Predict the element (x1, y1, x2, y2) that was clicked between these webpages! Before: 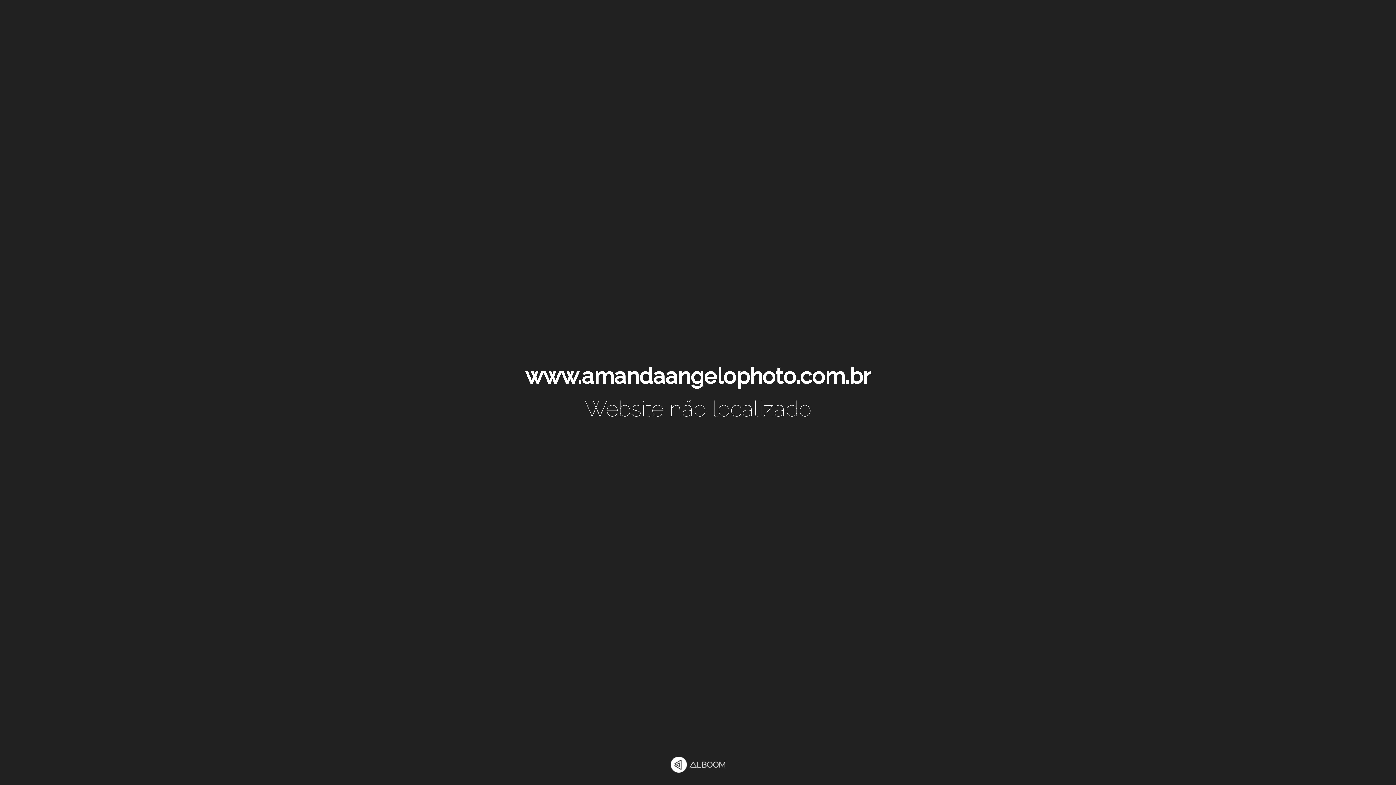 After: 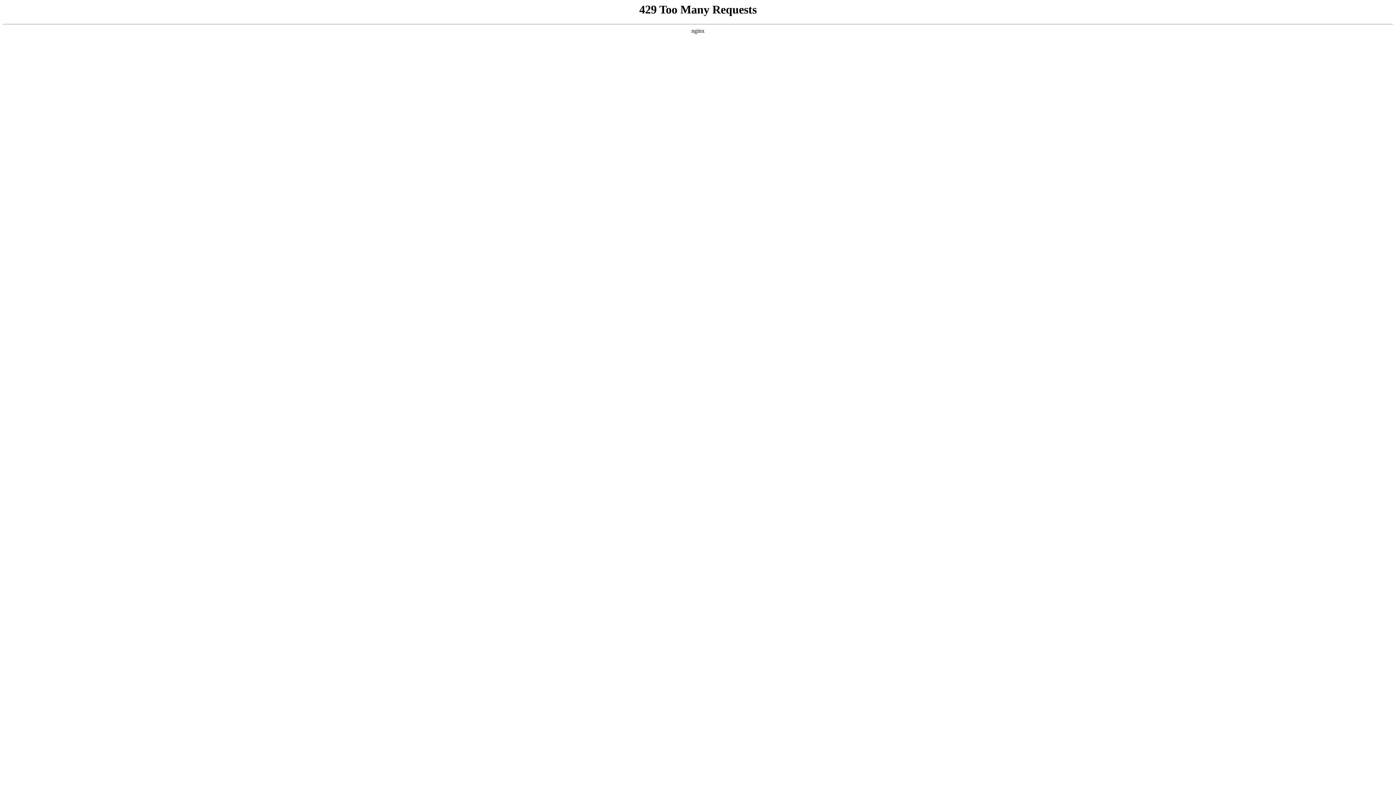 Action: bbox: (670, 757, 725, 774)